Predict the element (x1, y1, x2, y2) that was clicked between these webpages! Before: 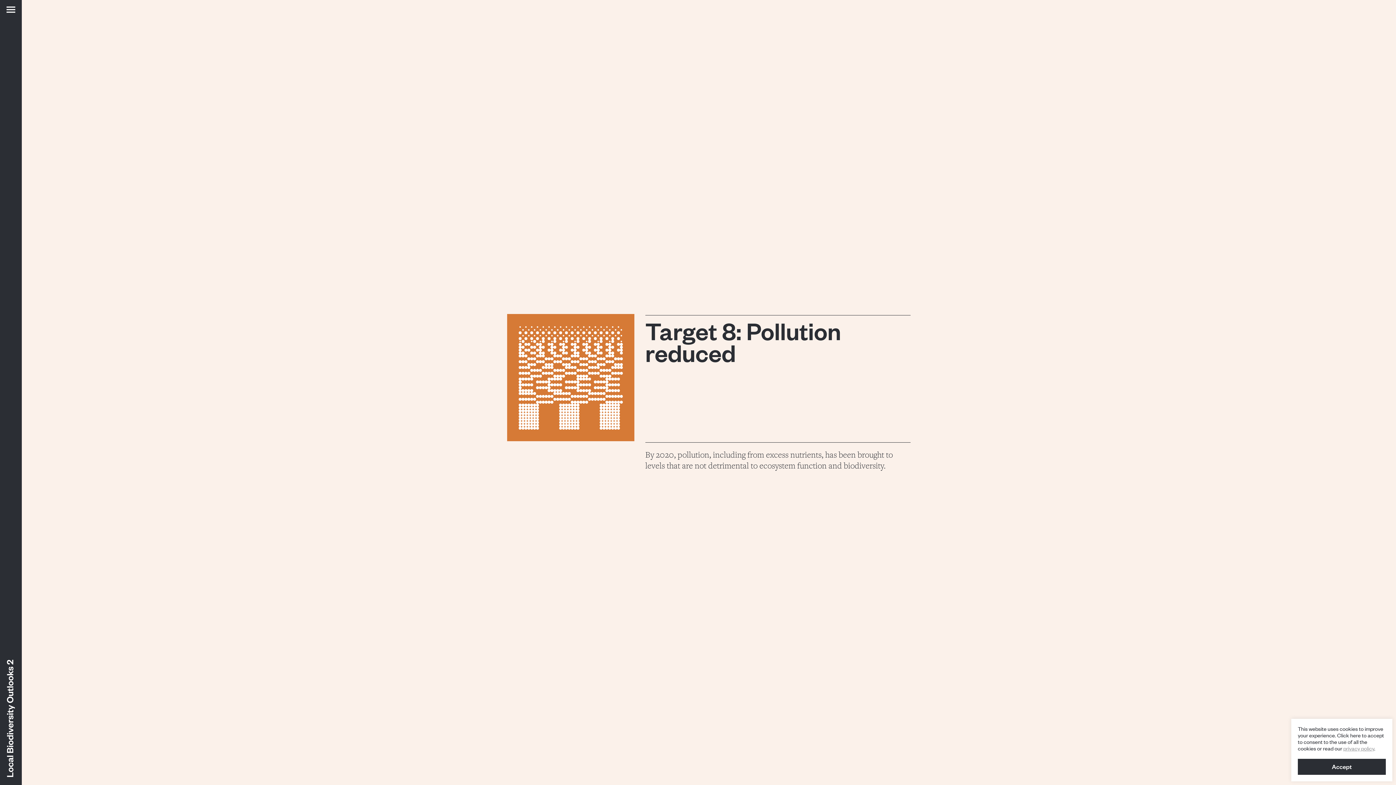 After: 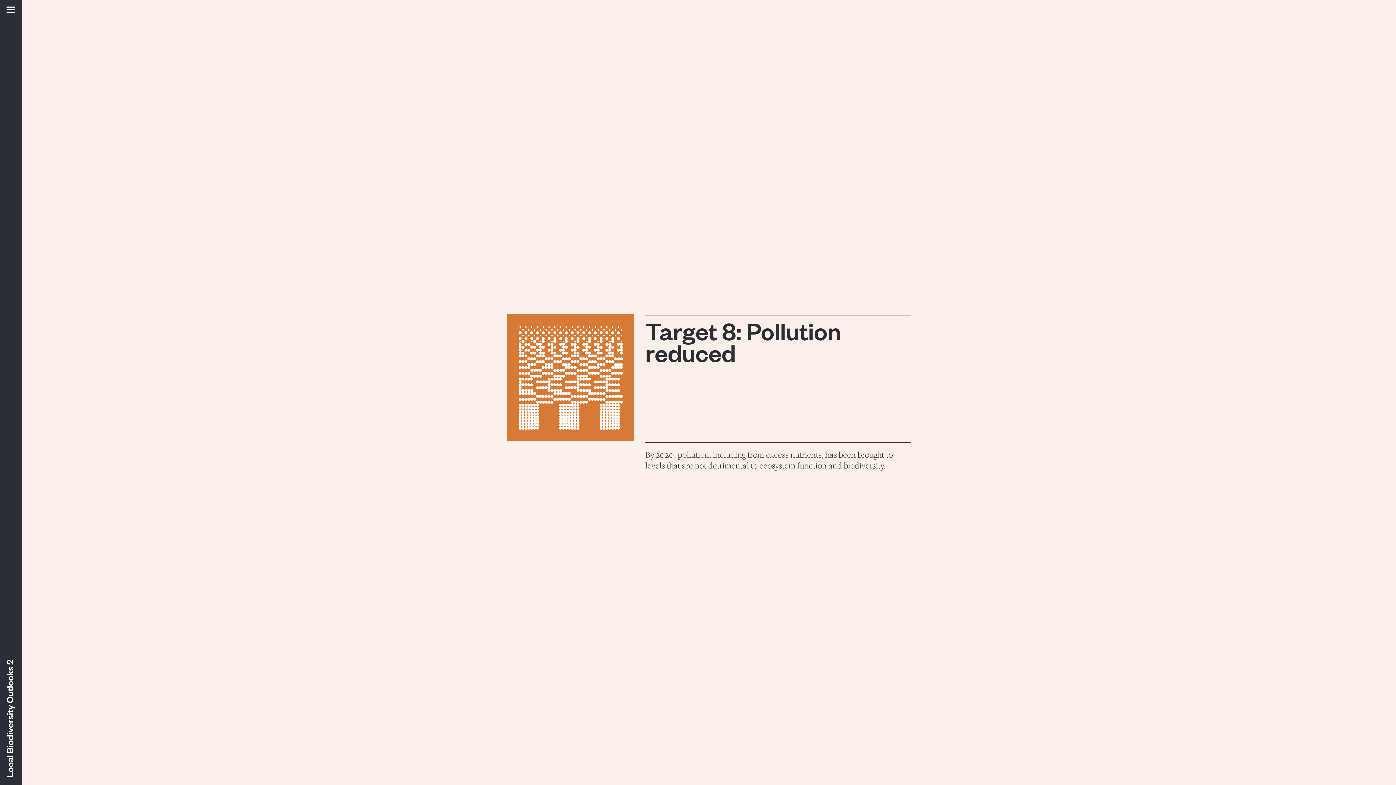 Action: bbox: (1298, 759, 1386, 775) label: Accept